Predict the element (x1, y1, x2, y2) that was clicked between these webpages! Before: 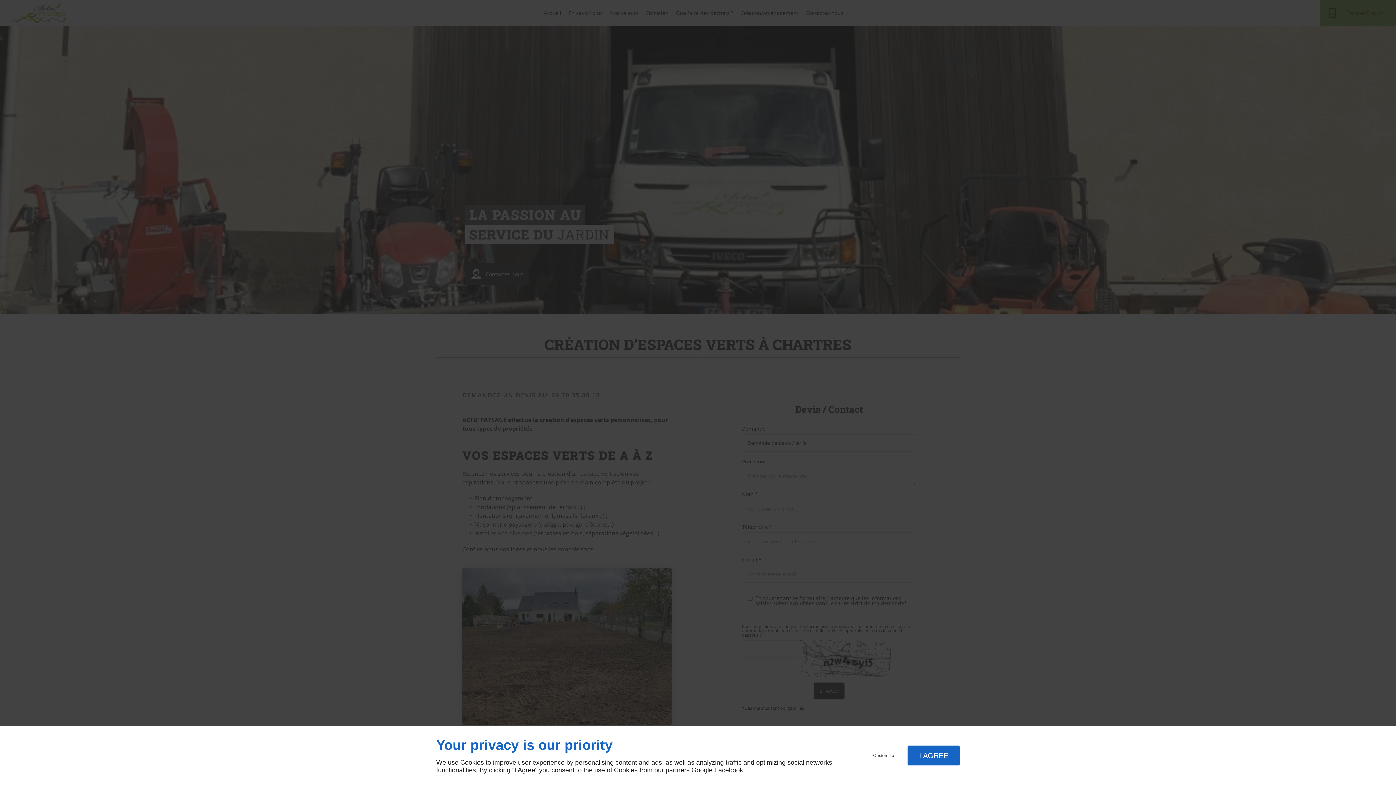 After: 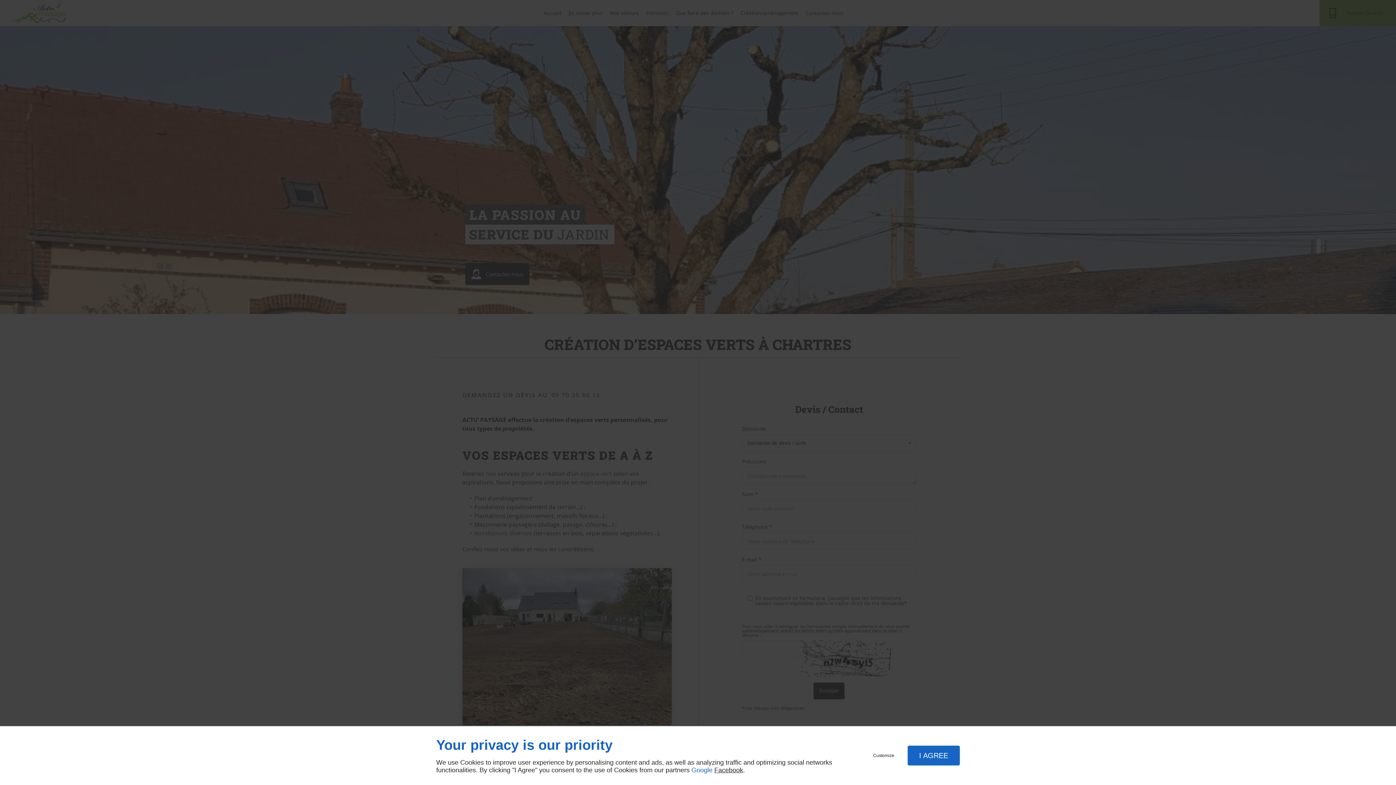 Action: label: Google bbox: (691, 766, 712, 774)